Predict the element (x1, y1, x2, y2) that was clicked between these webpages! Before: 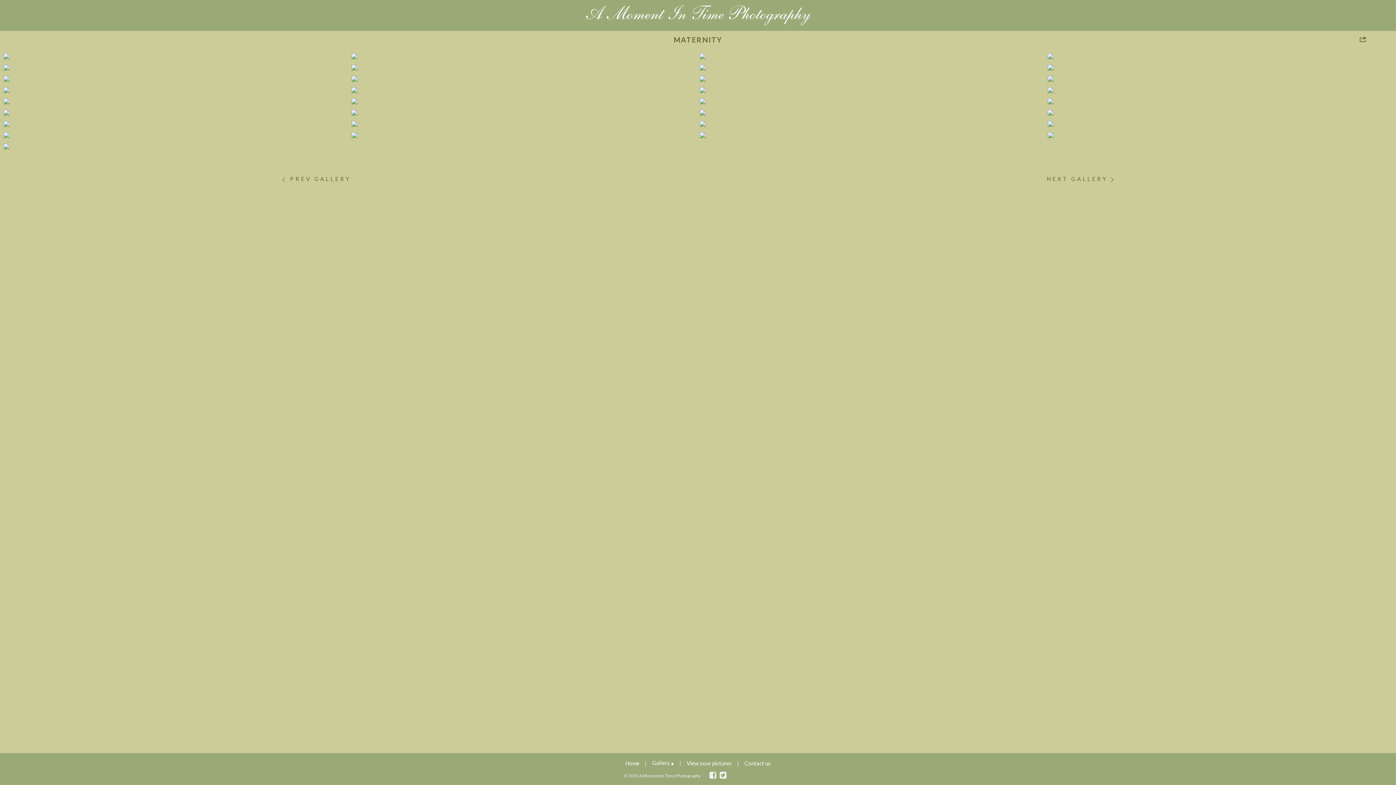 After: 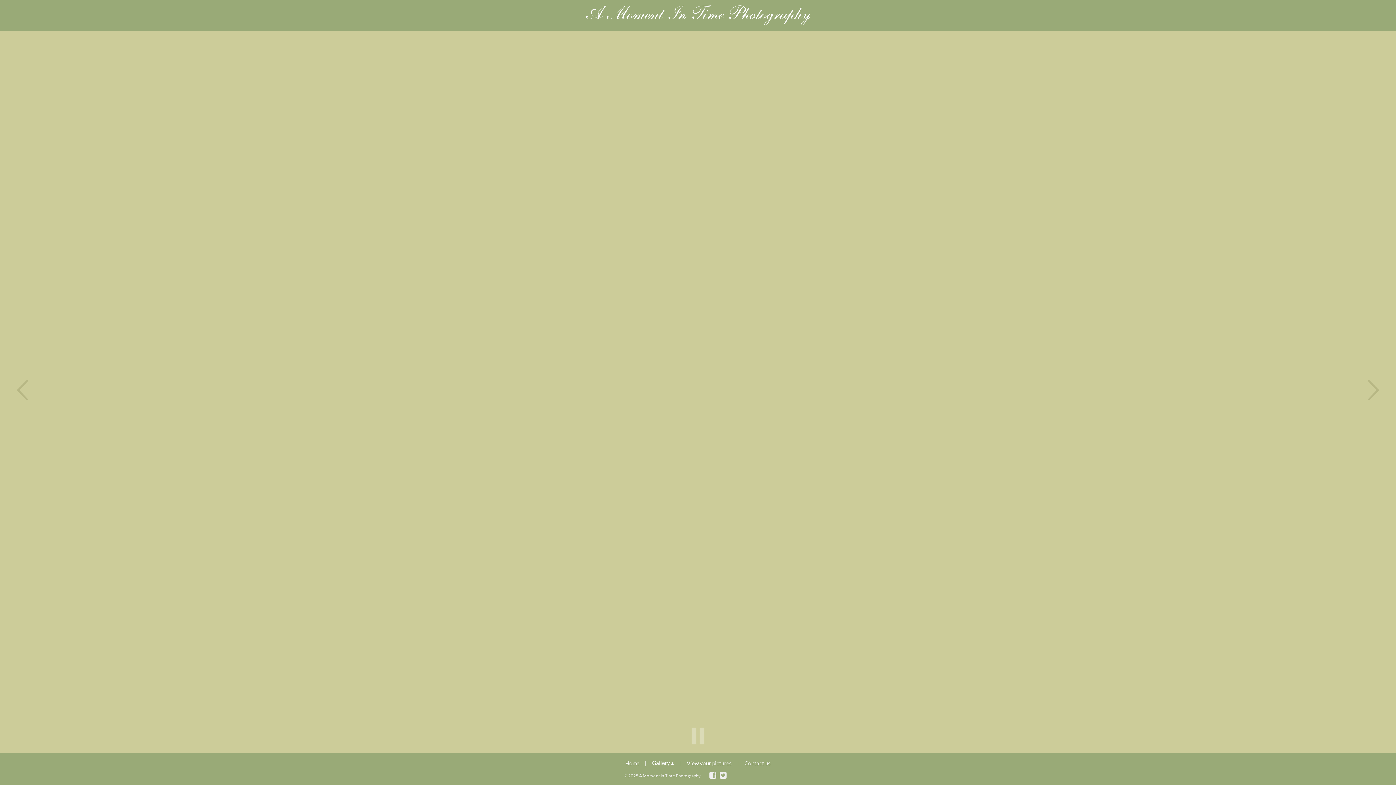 Action: label: Home bbox: (620, 759, 645, 767)